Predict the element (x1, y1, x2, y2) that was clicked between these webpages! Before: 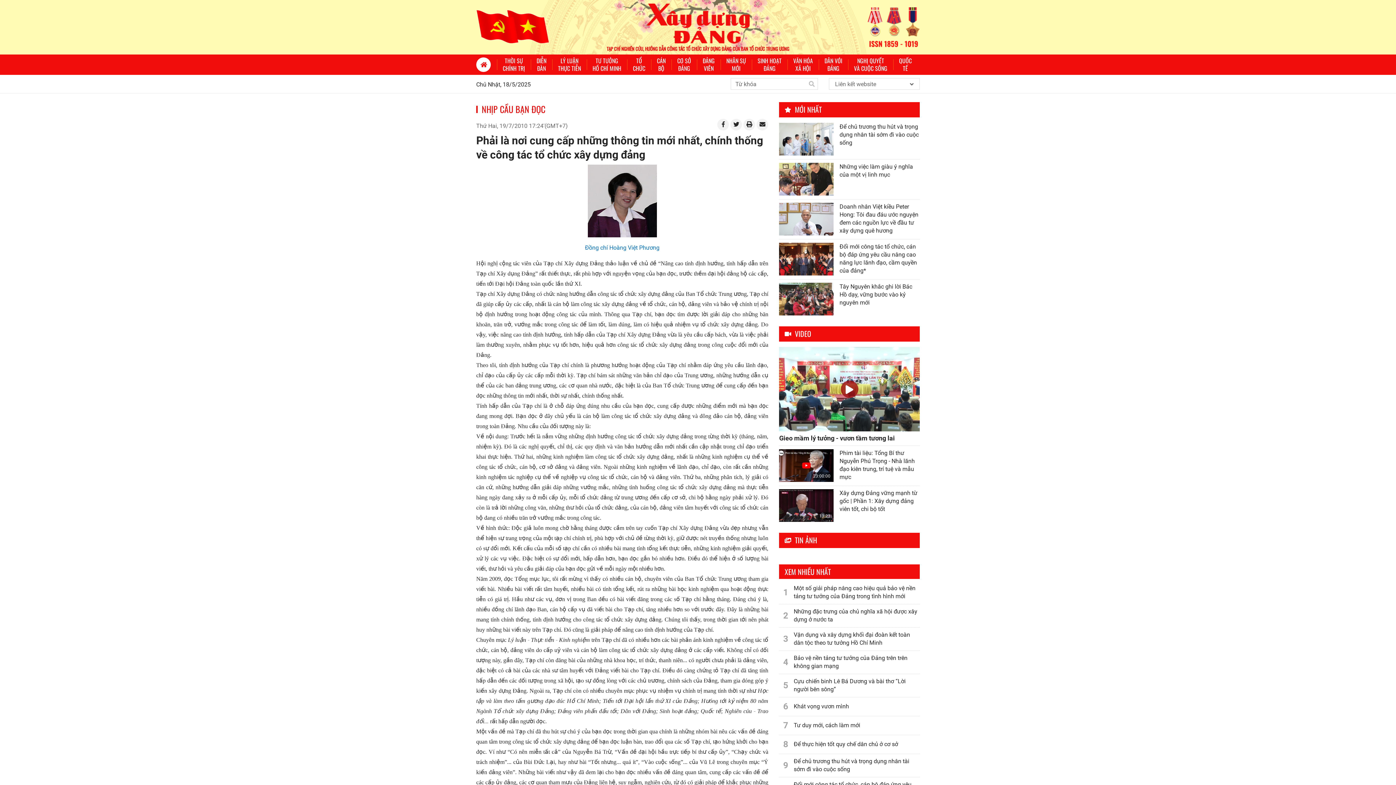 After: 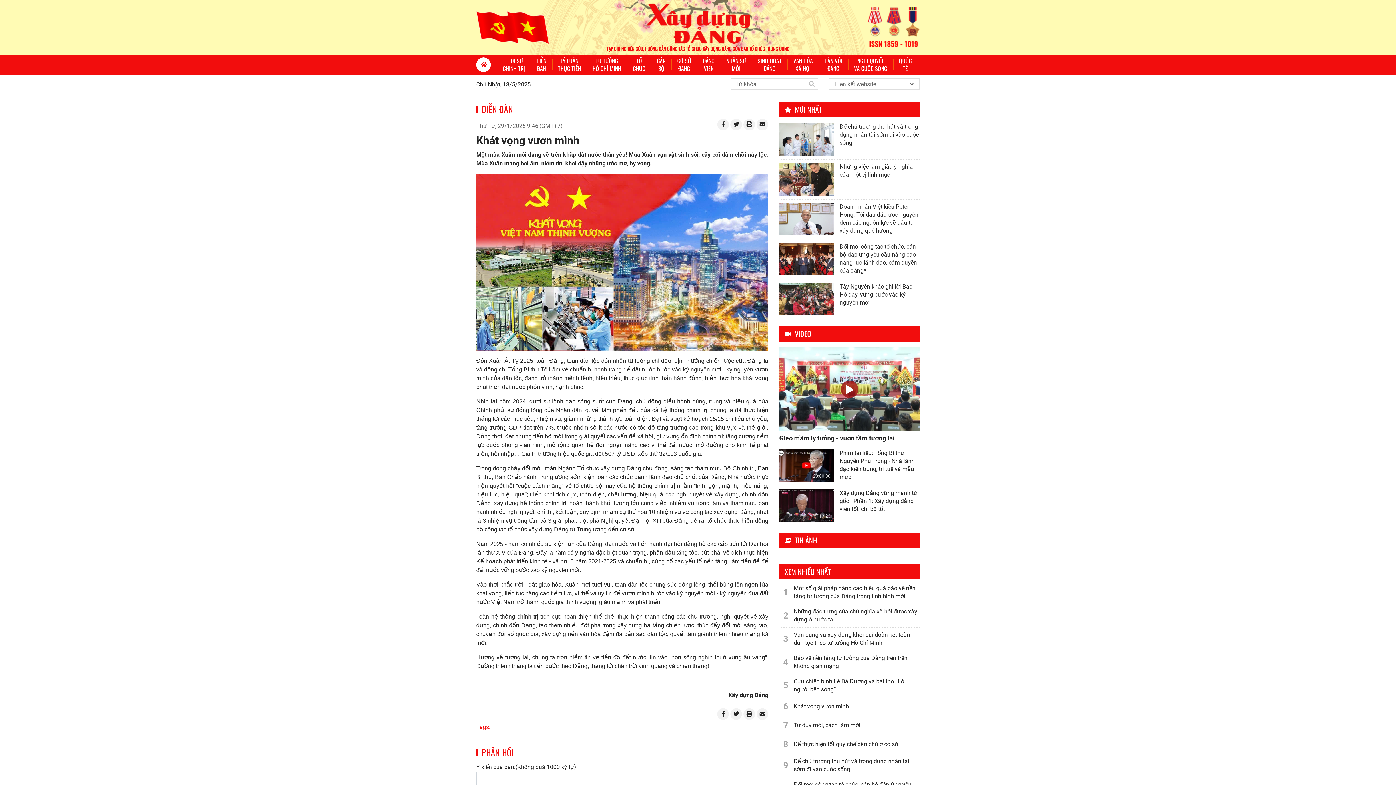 Action: label: Khát vọng vươn mình bbox: (793, 702, 849, 710)